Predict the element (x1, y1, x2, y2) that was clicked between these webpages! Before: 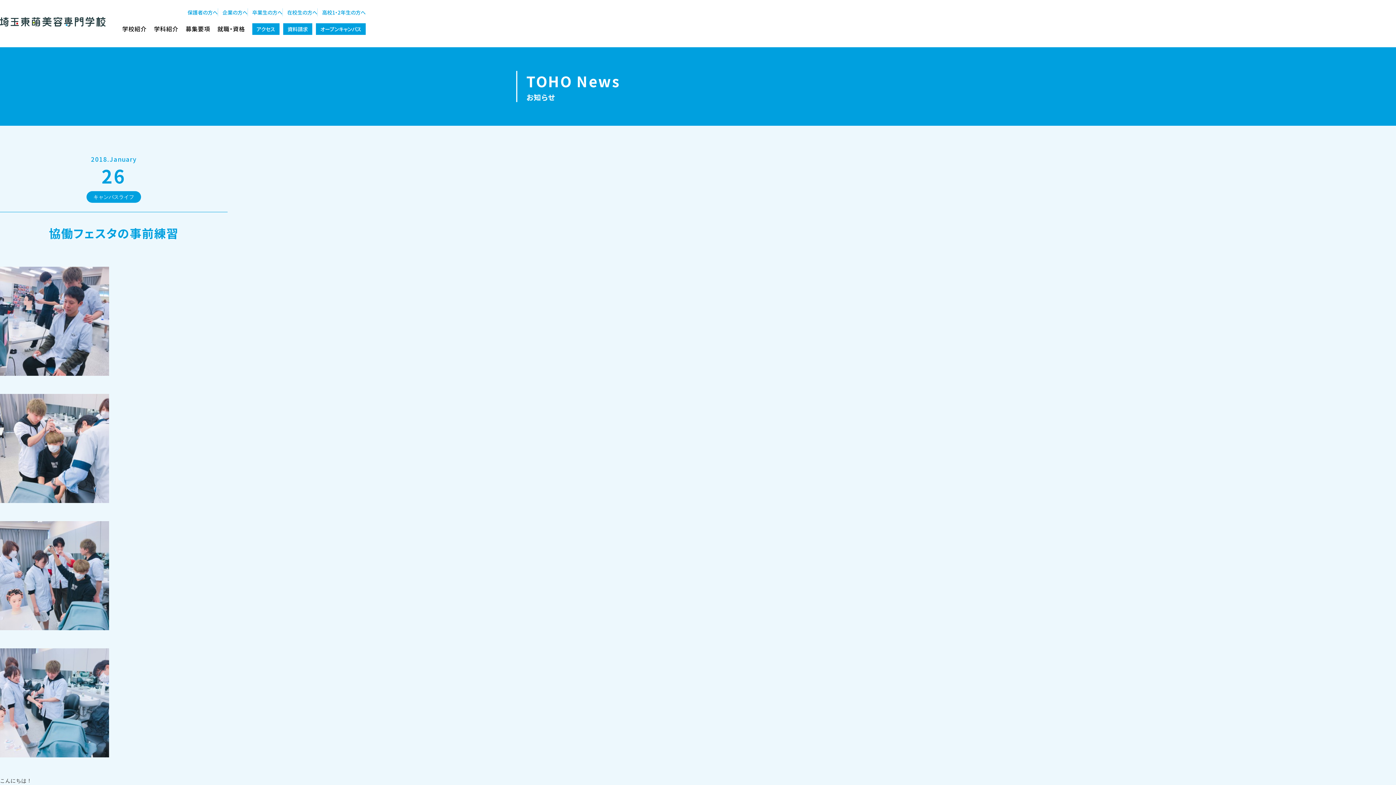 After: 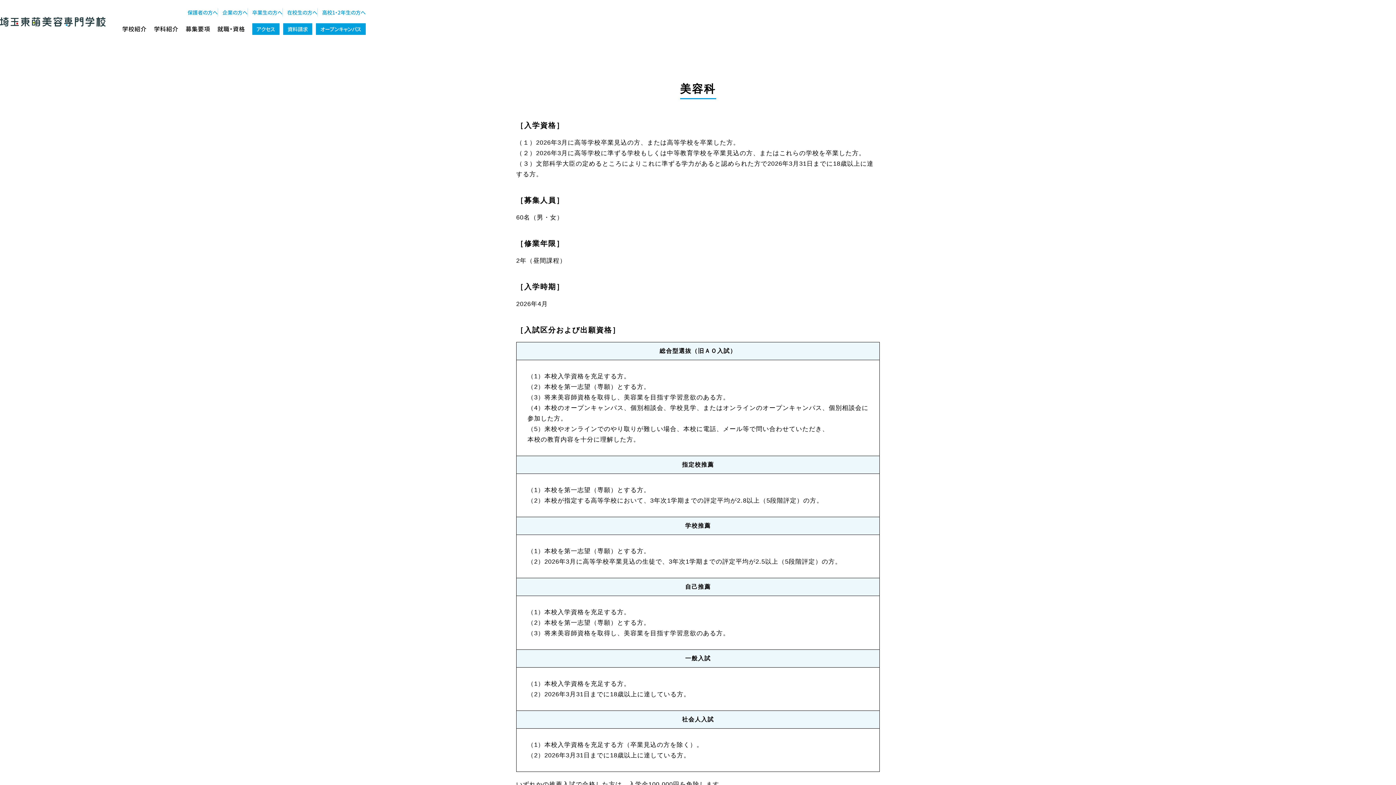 Action: label: 募集要項 bbox: (185, 23, 210, 34)